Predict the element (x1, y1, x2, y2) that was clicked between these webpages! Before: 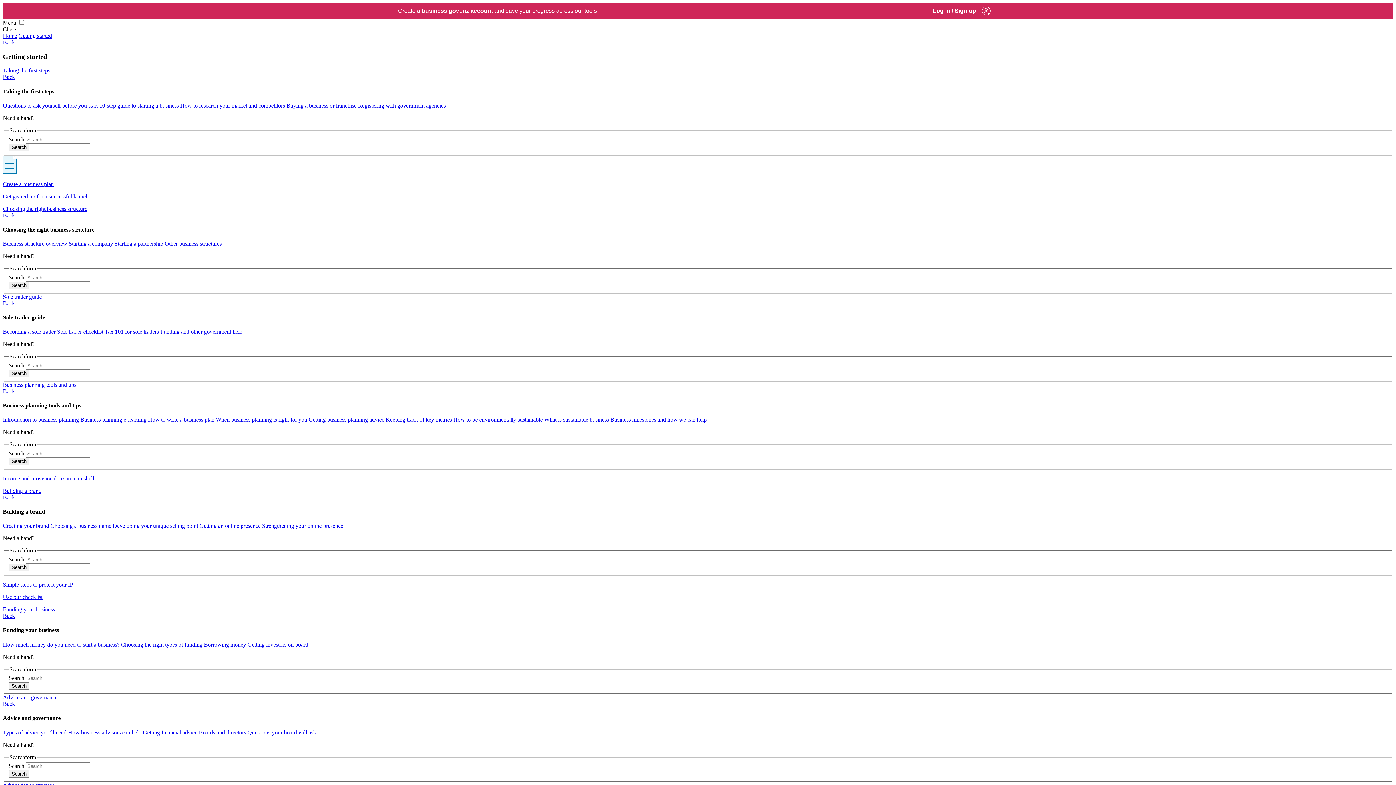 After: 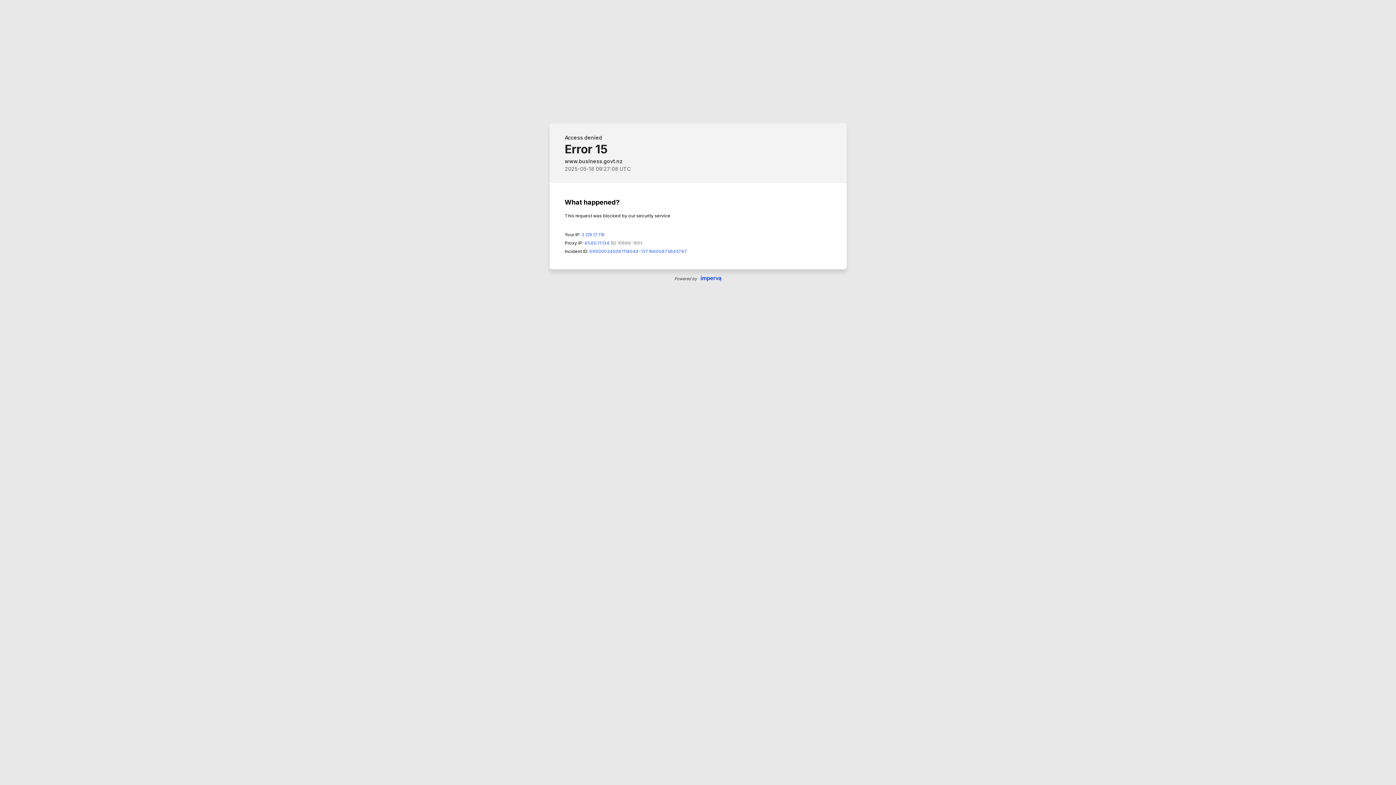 Action: bbox: (2, 523, 49, 529) label: Creating your brand